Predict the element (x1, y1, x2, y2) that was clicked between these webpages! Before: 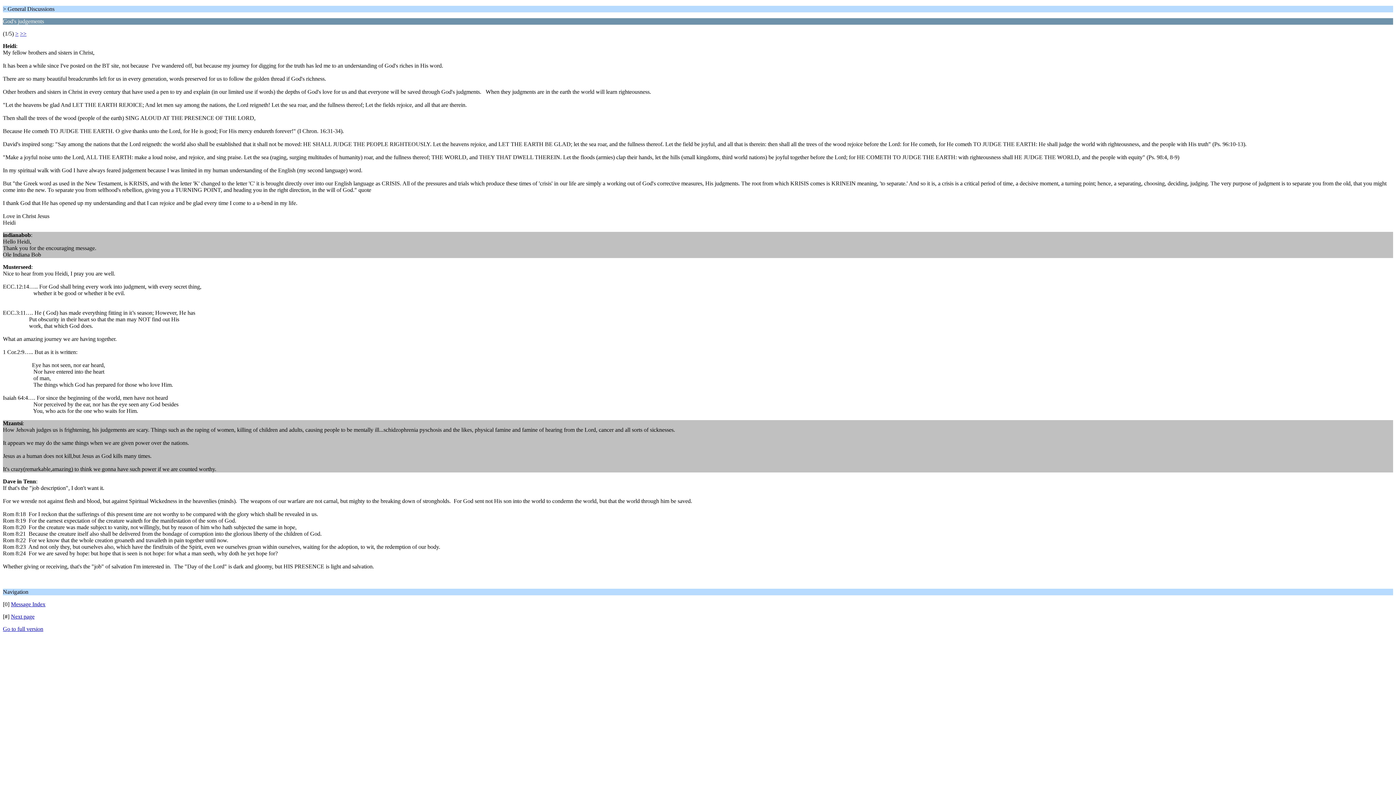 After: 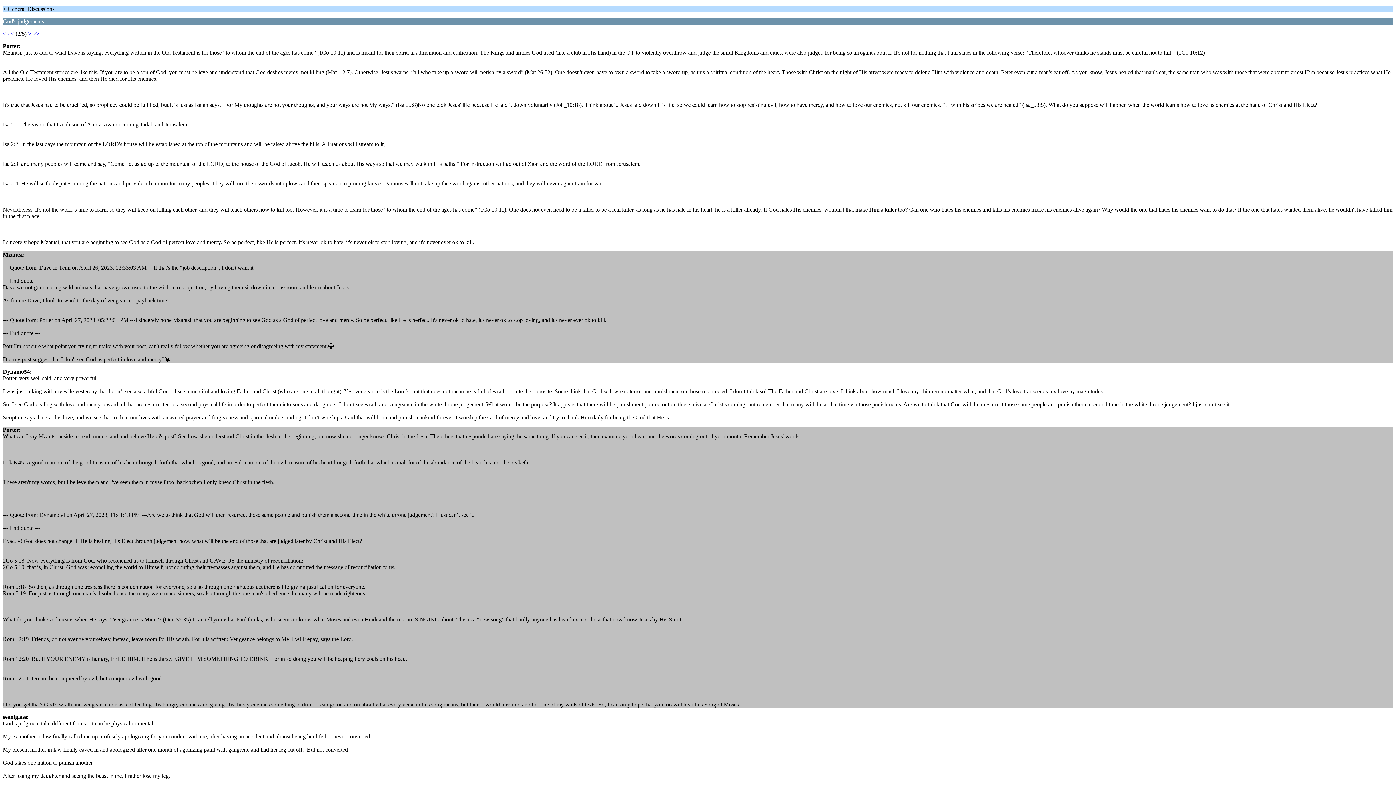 Action: bbox: (15, 30, 18, 36) label: >